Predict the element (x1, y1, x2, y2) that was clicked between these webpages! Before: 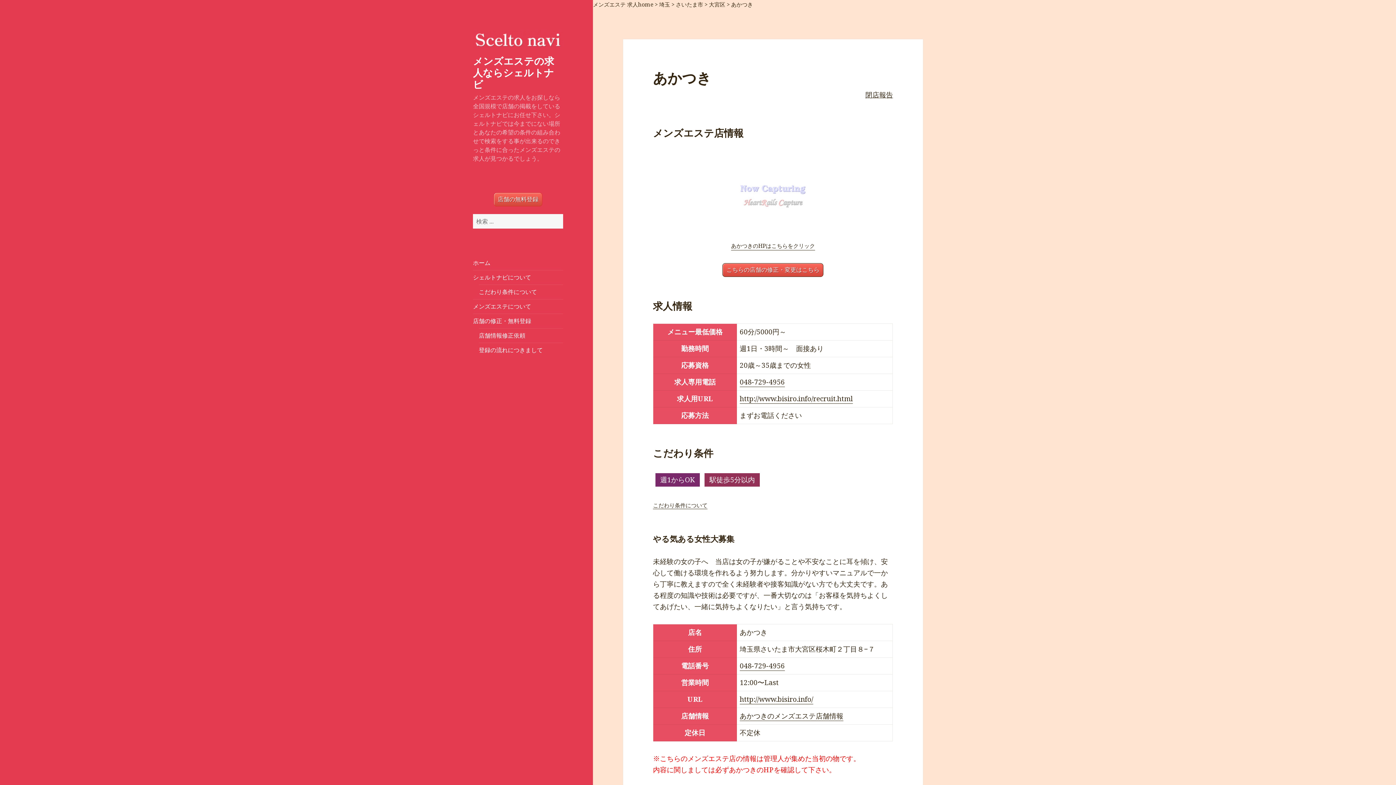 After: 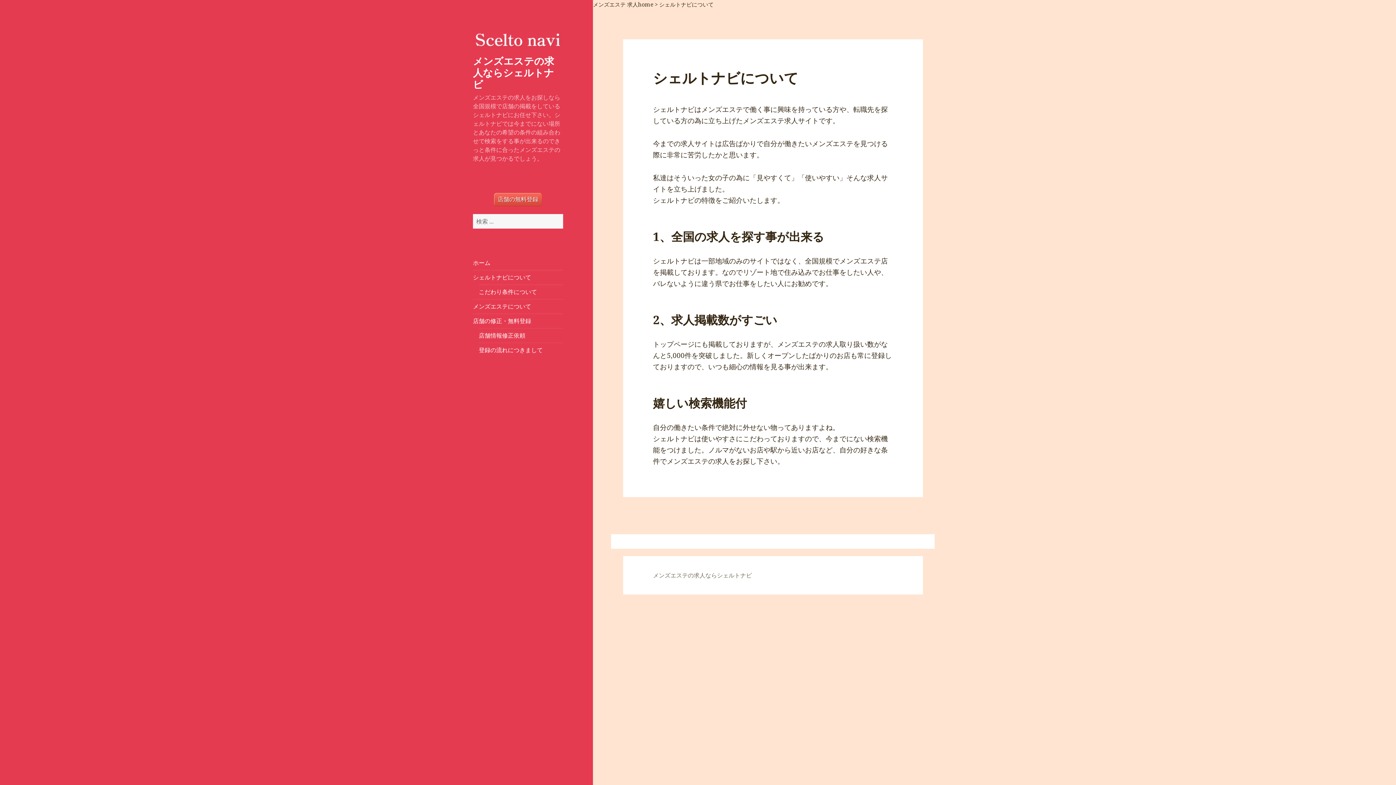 Action: bbox: (473, 273, 531, 281) label: シェルトナビについて